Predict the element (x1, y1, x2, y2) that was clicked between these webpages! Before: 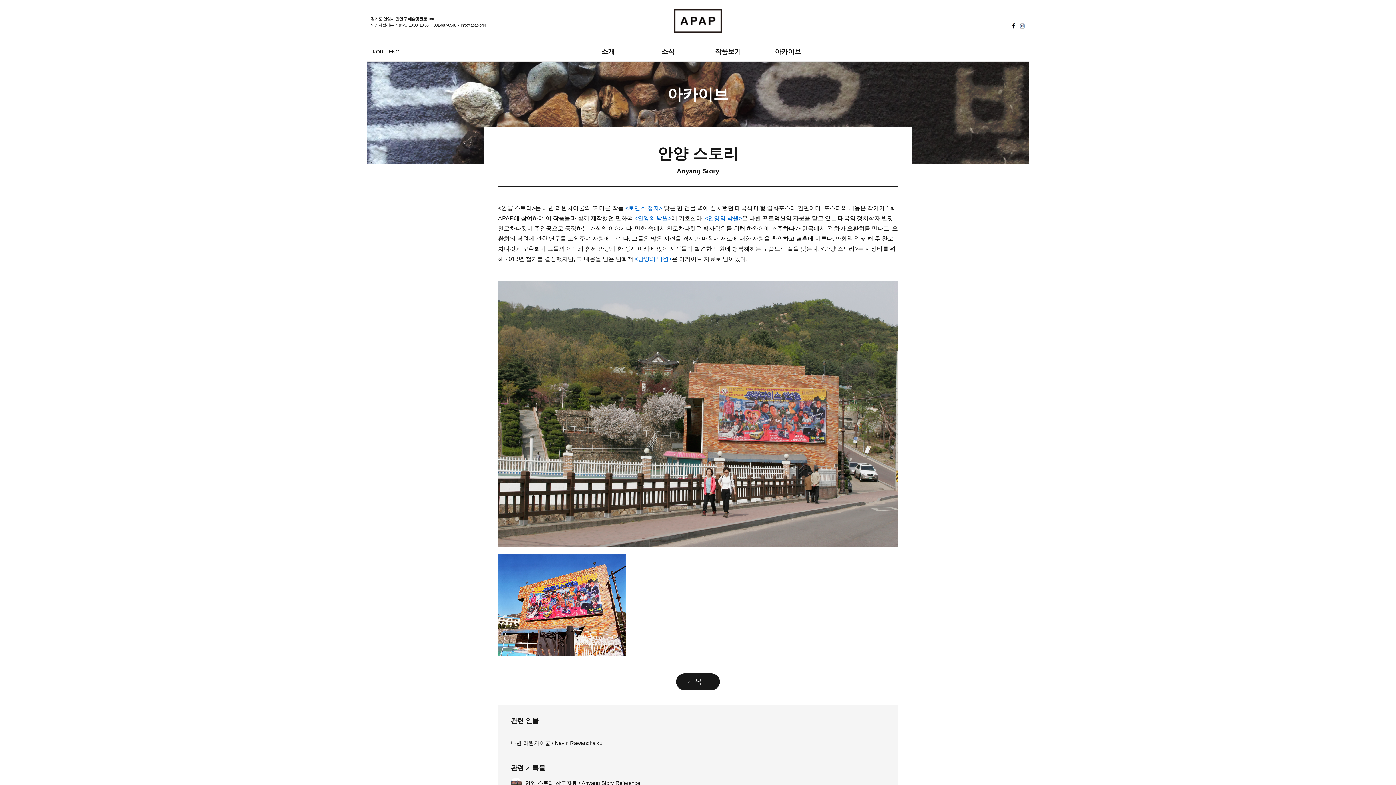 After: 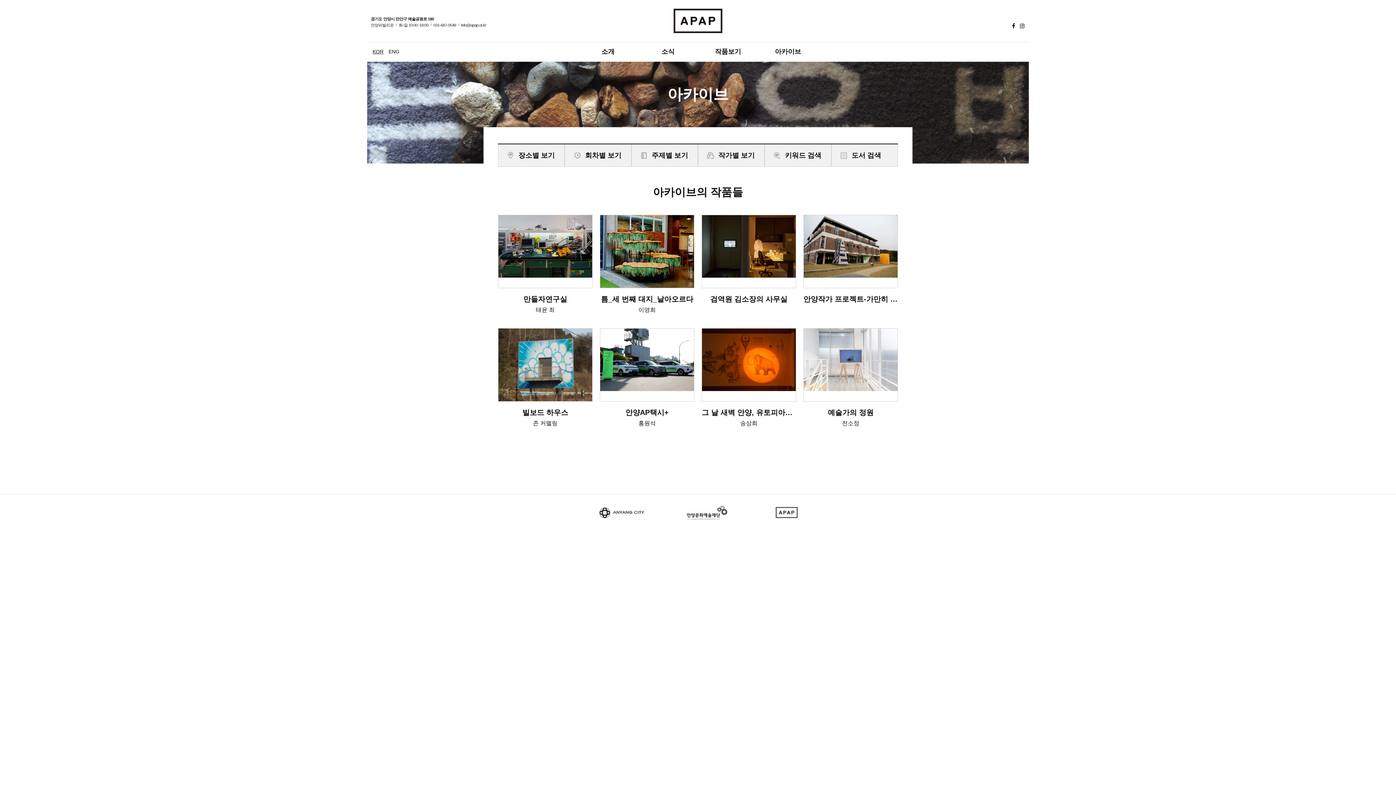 Action: label: 아카이브 bbox: (758, 42, 818, 61)